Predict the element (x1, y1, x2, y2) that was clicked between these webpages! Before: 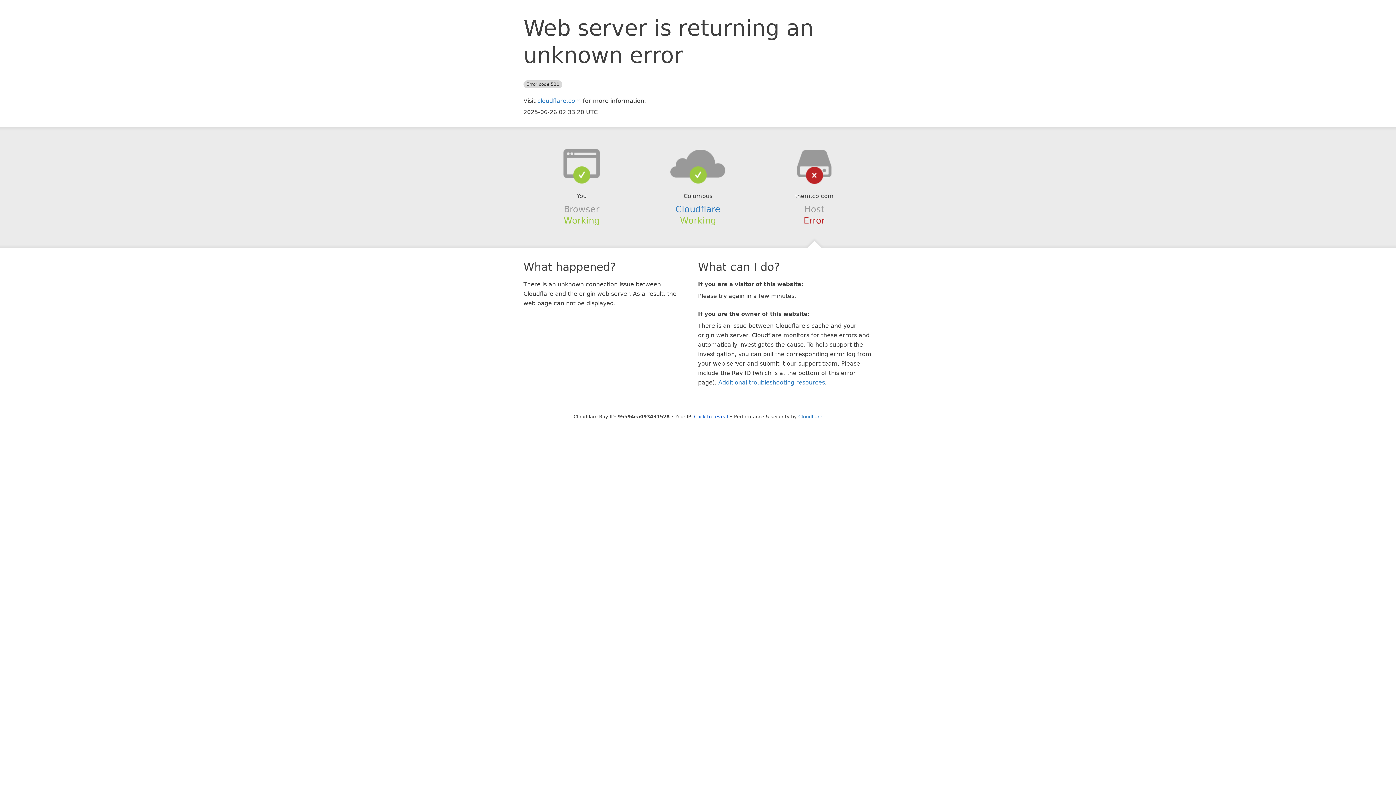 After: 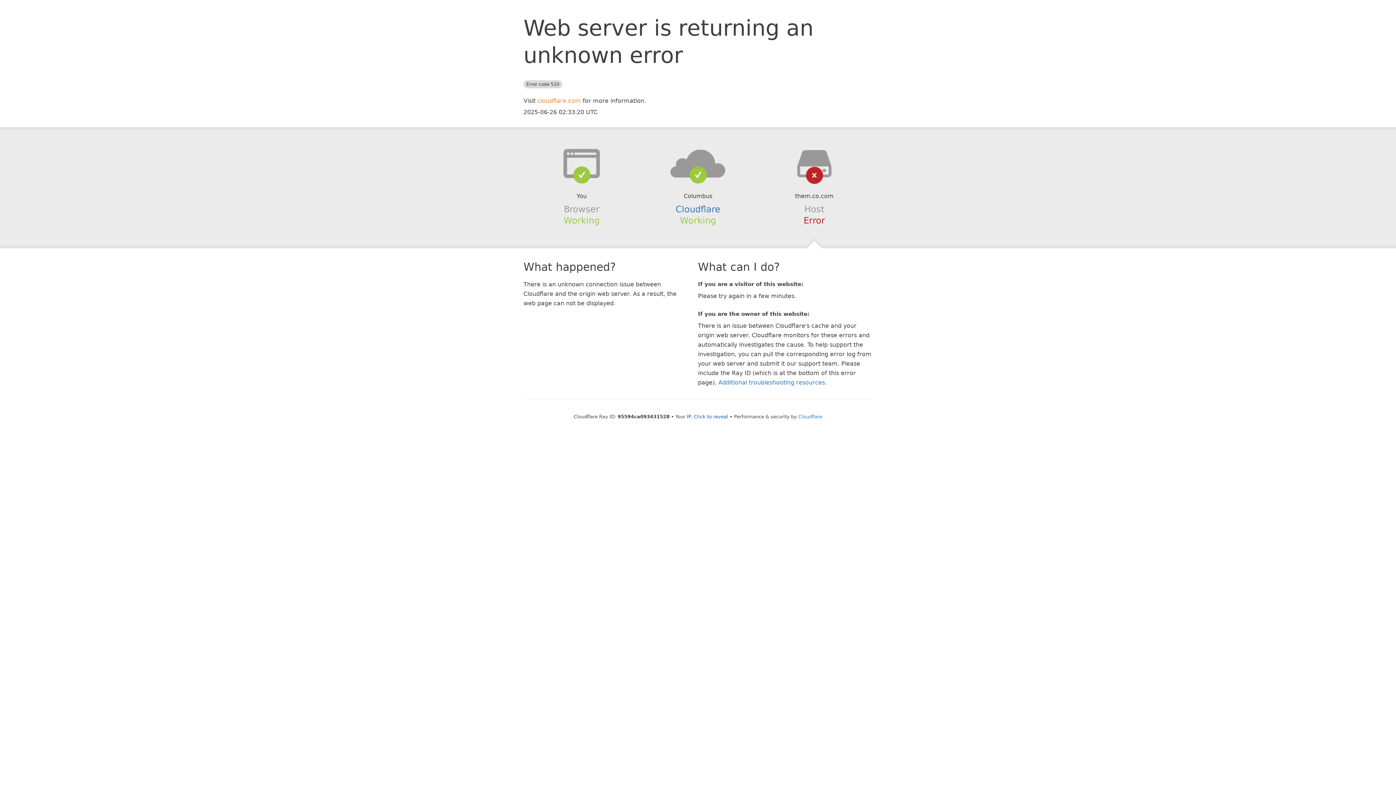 Action: bbox: (537, 97, 581, 104) label: cloudflare.com